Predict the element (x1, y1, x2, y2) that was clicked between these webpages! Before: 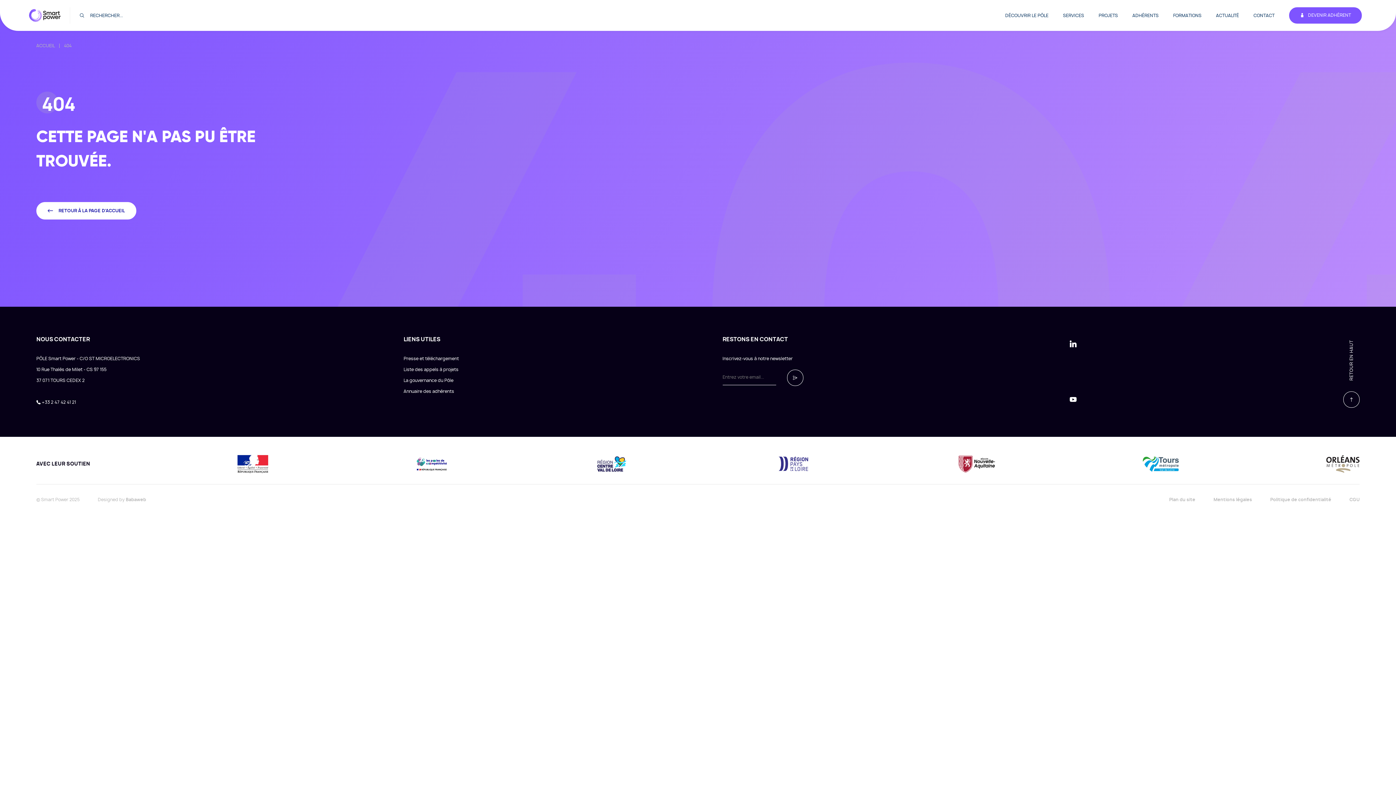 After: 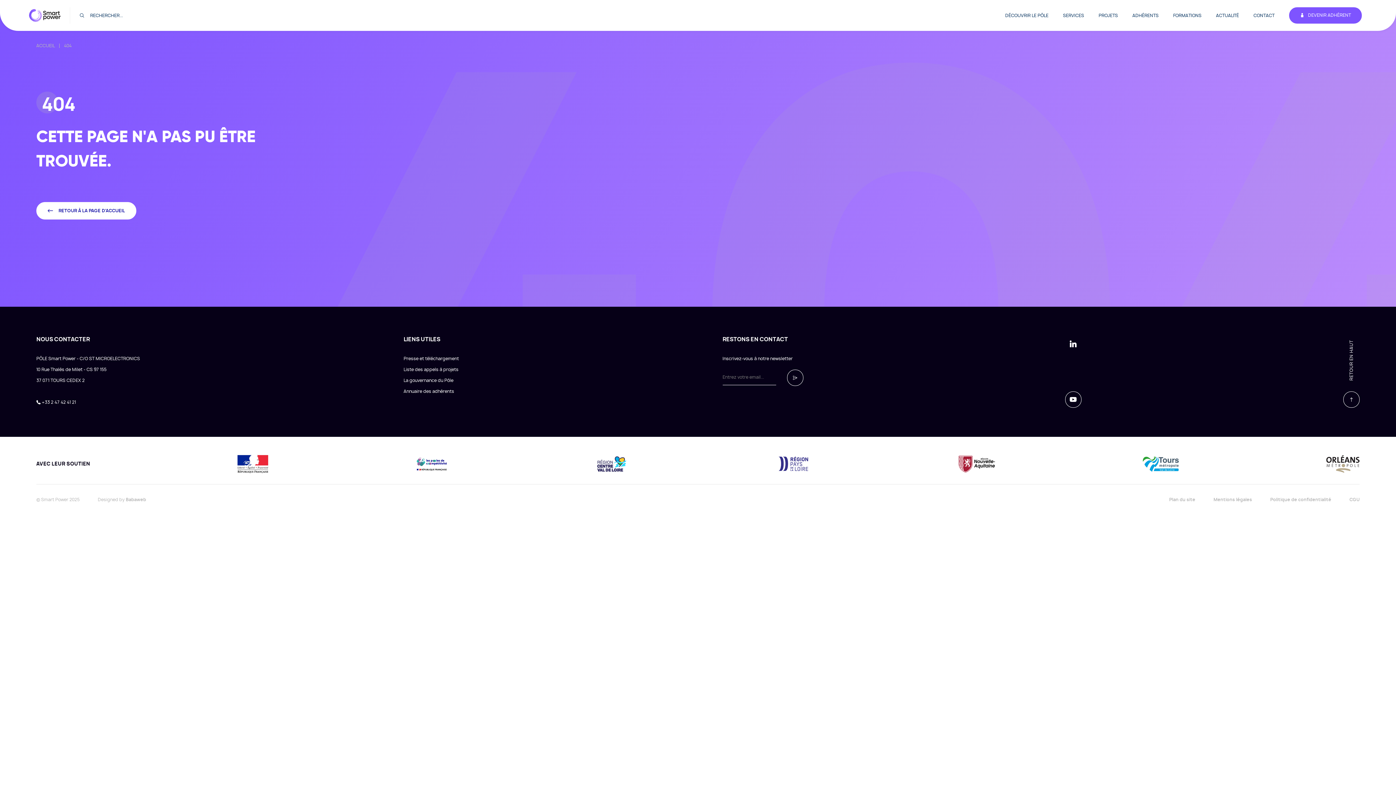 Action: bbox: (1065, 391, 1081, 408)